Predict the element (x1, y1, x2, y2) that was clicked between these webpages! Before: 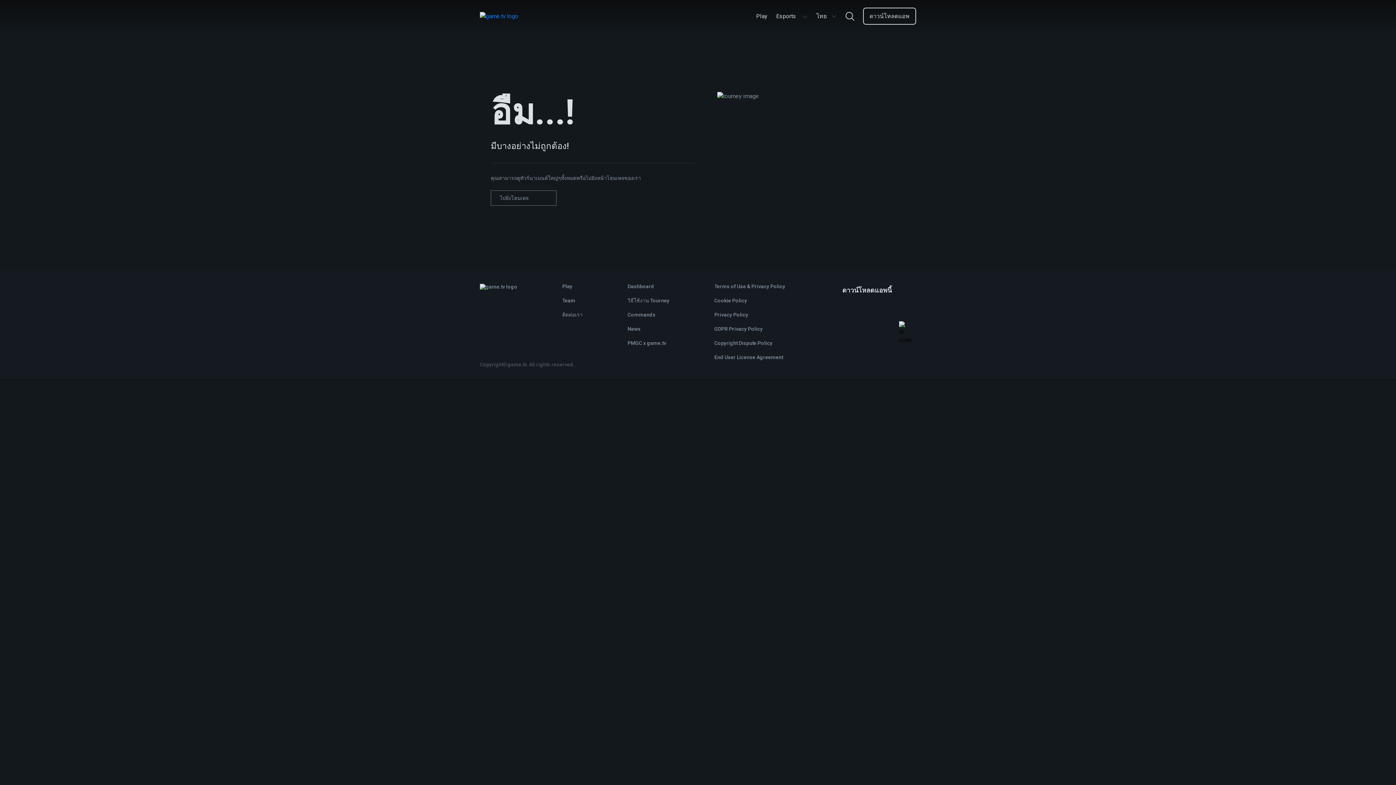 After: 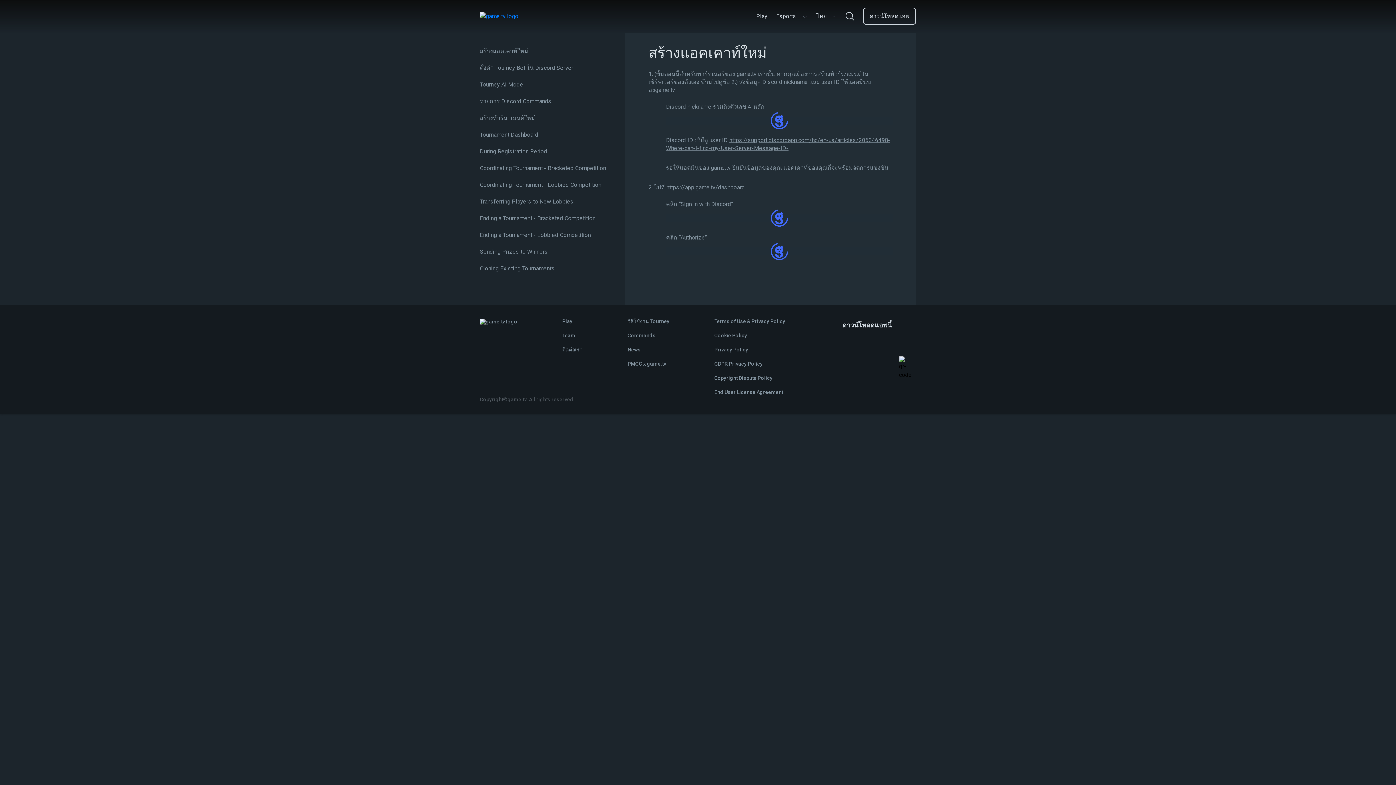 Action: bbox: (627, 297, 669, 303) label: วิธีใช้งาน Tourney